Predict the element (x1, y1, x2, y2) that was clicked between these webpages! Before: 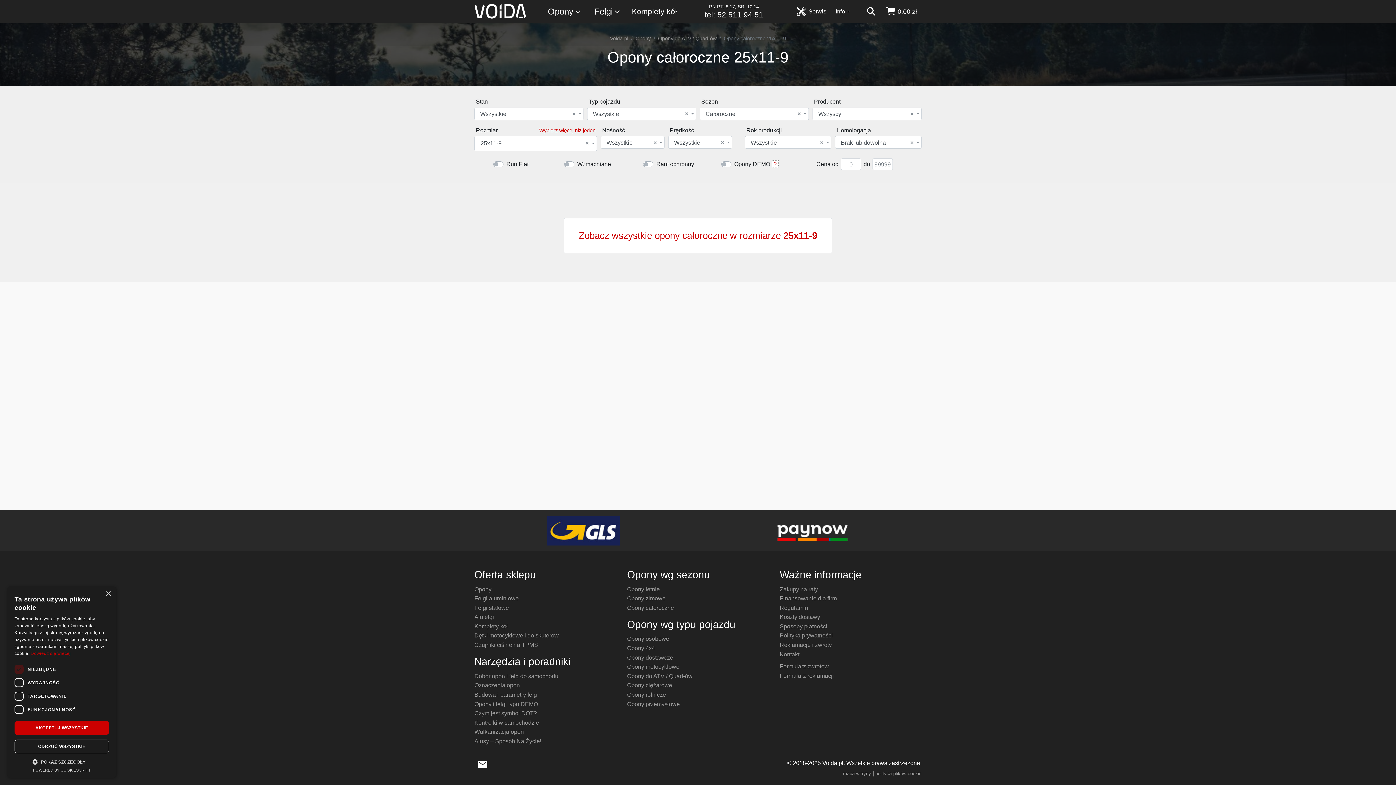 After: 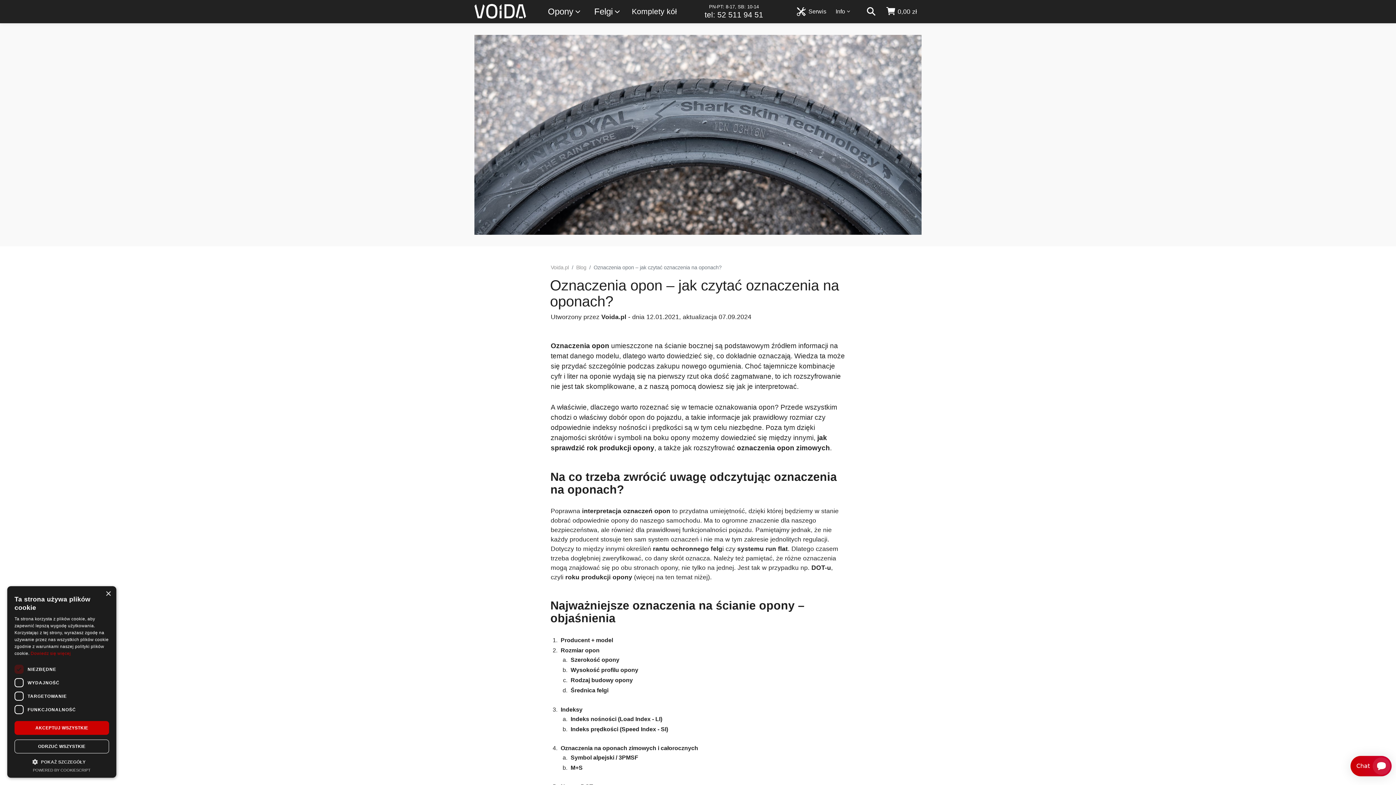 Action: label: Oznaczenia opon bbox: (474, 682, 520, 688)